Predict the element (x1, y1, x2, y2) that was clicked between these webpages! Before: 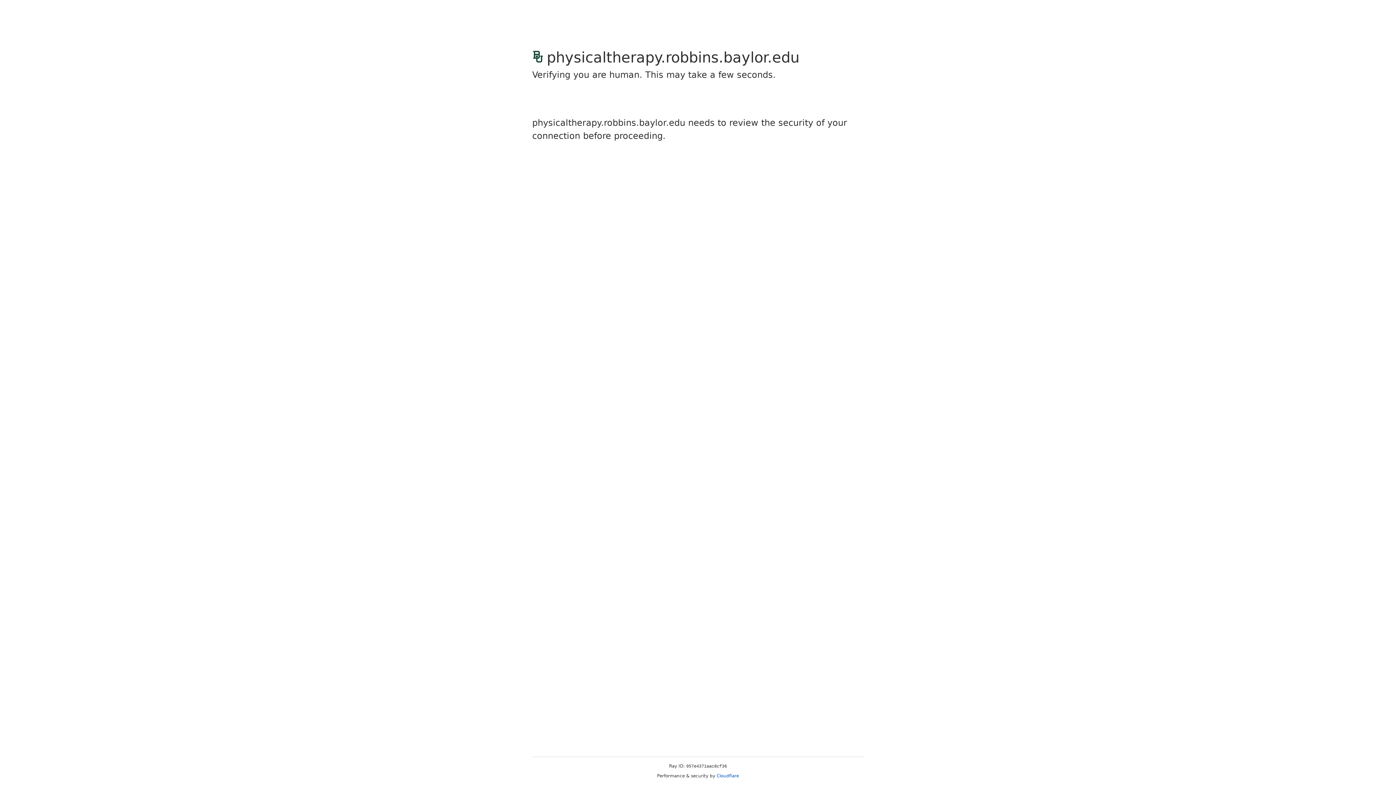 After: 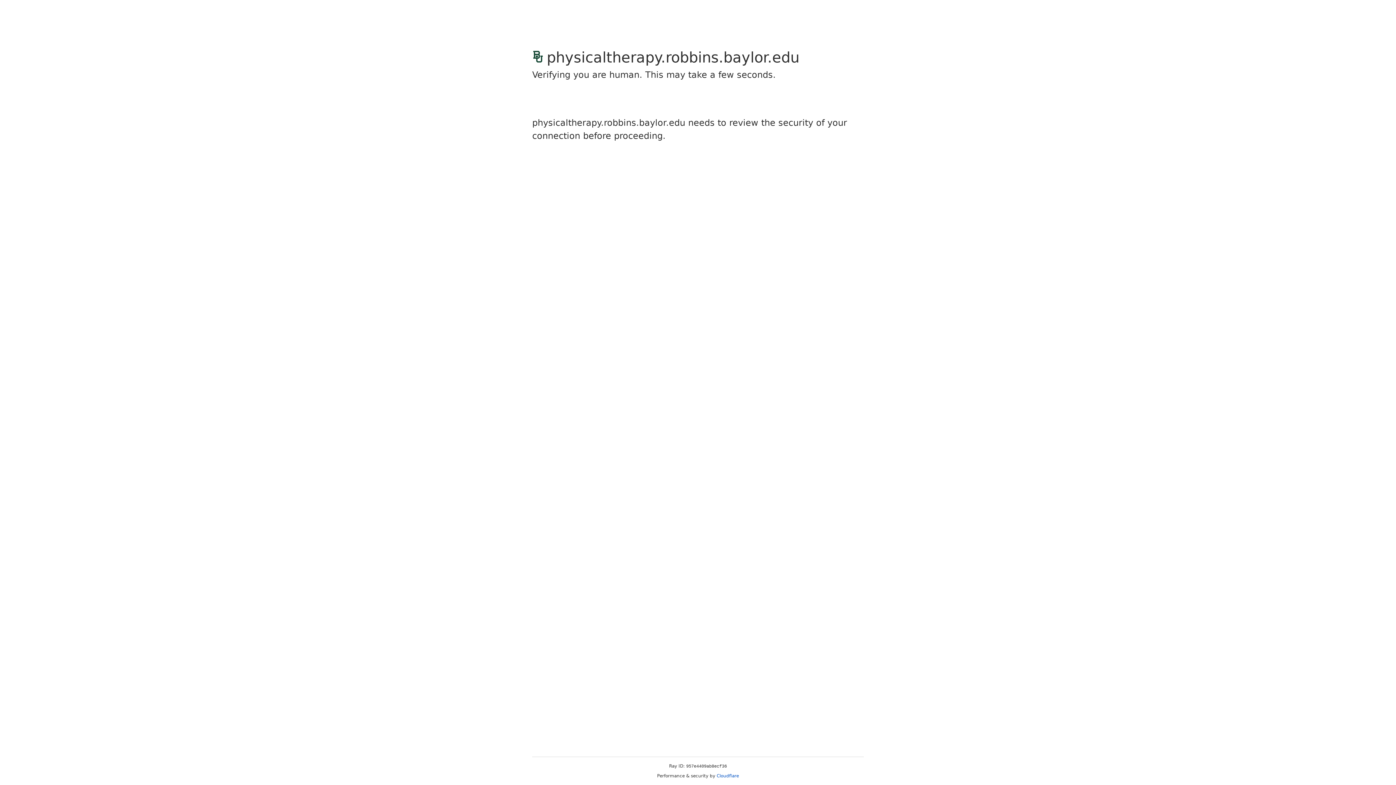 Action: label: Cloudflare bbox: (716, 773, 739, 778)